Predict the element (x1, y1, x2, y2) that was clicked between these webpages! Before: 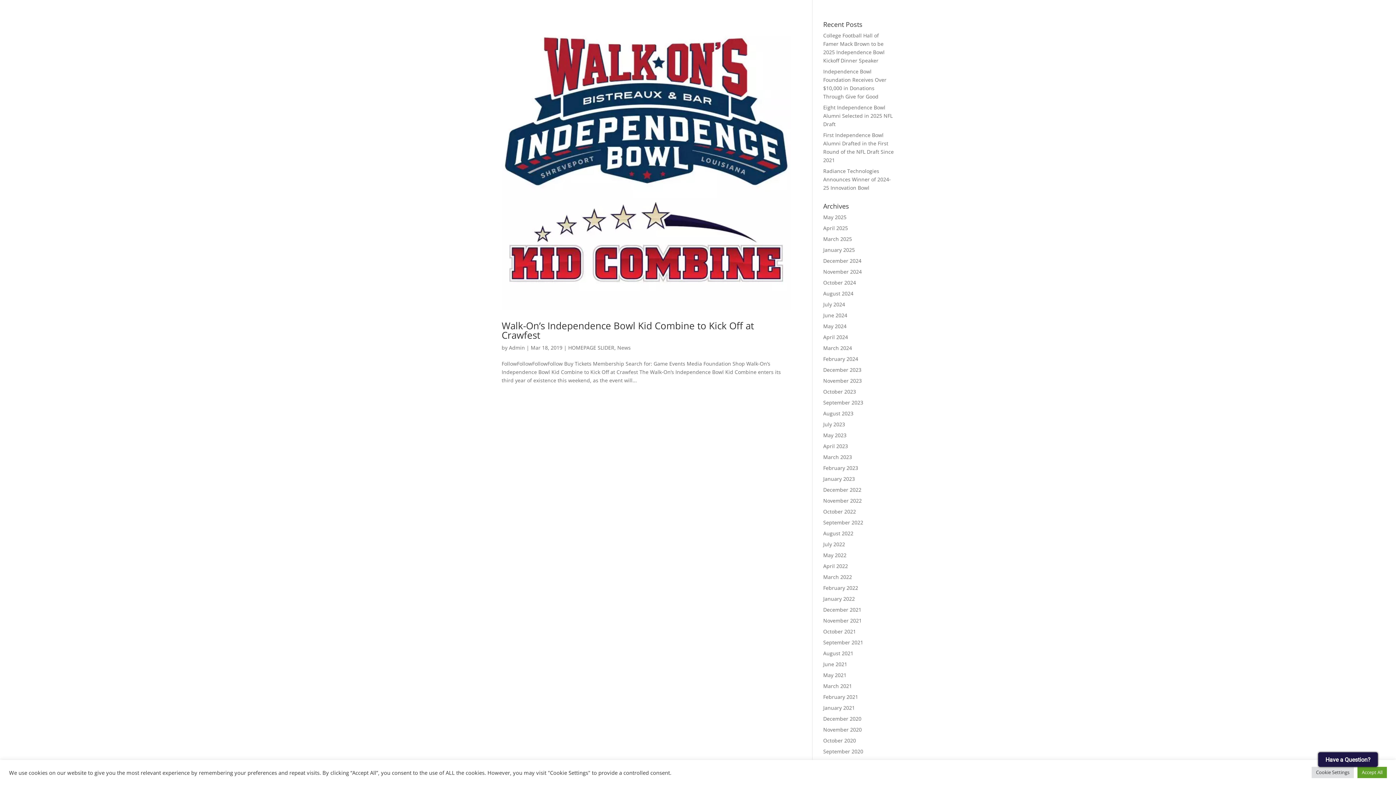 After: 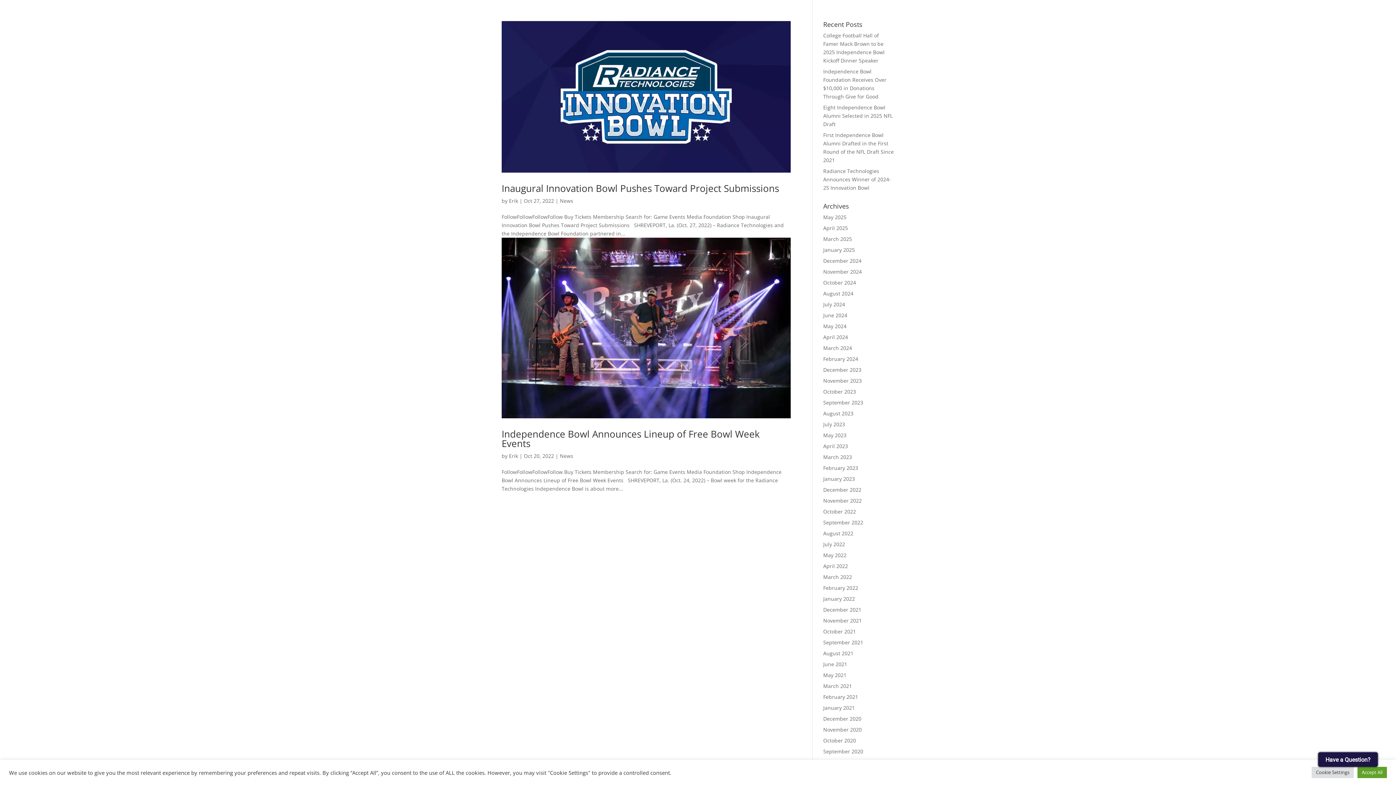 Action: bbox: (823, 508, 856, 515) label: October 2022